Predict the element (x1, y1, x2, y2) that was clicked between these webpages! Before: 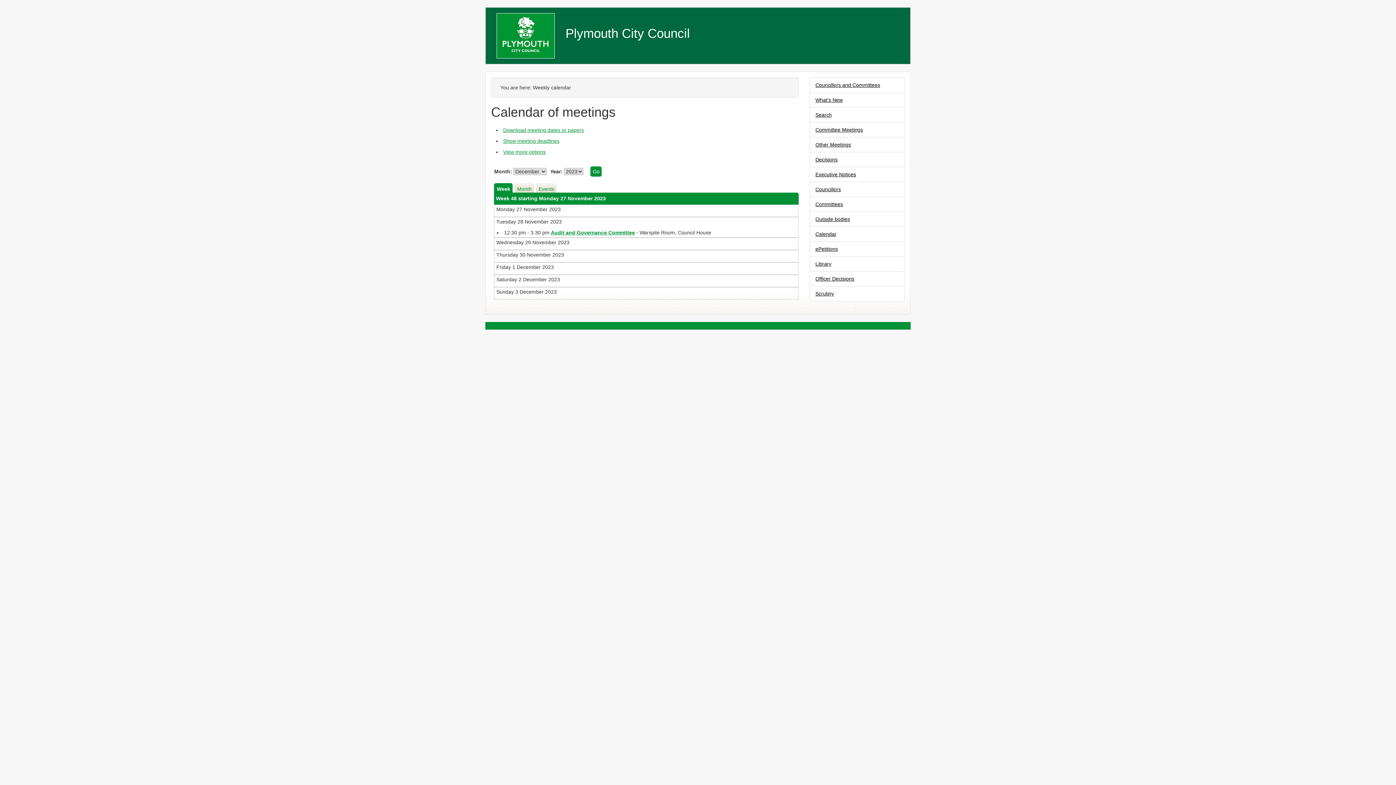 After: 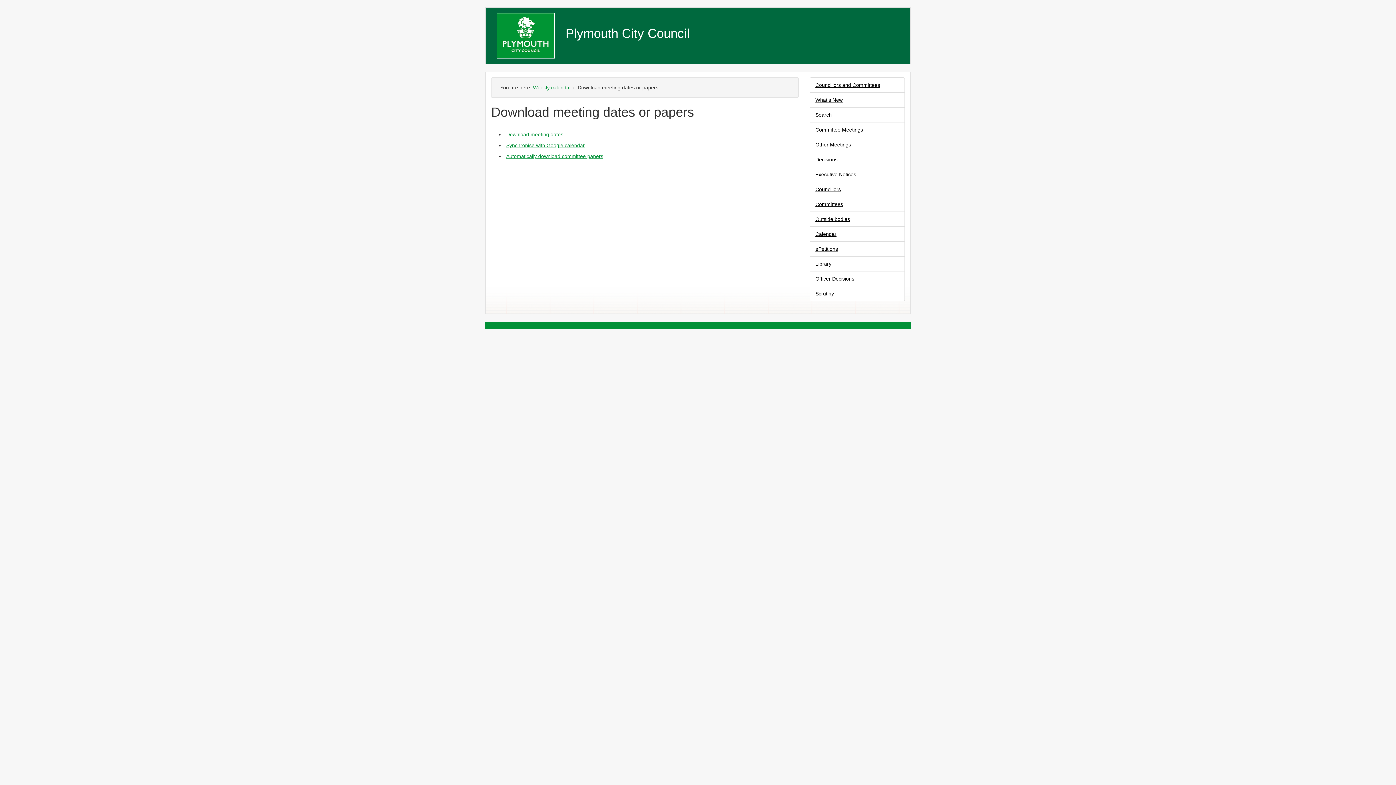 Action: bbox: (503, 127, 584, 132) label: Download meeting dates or papers